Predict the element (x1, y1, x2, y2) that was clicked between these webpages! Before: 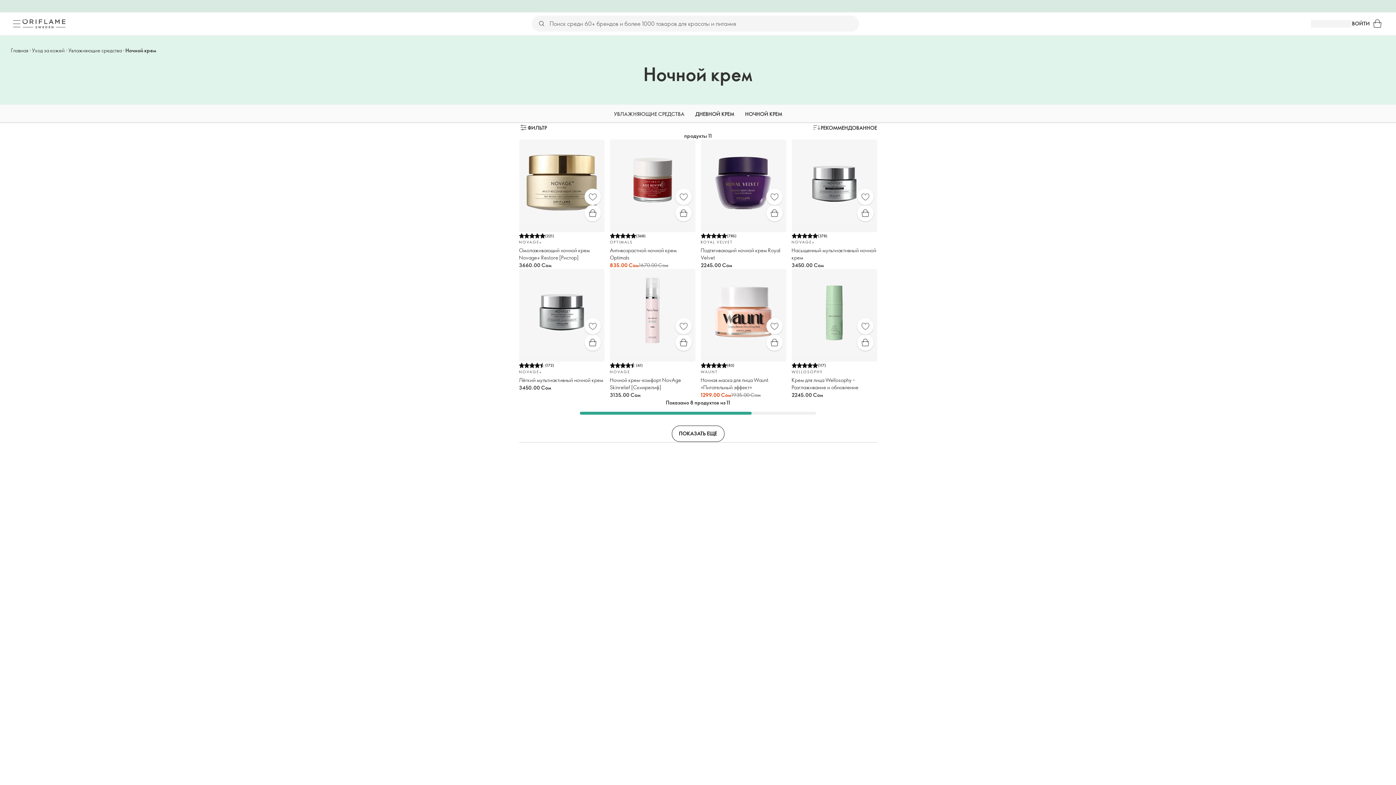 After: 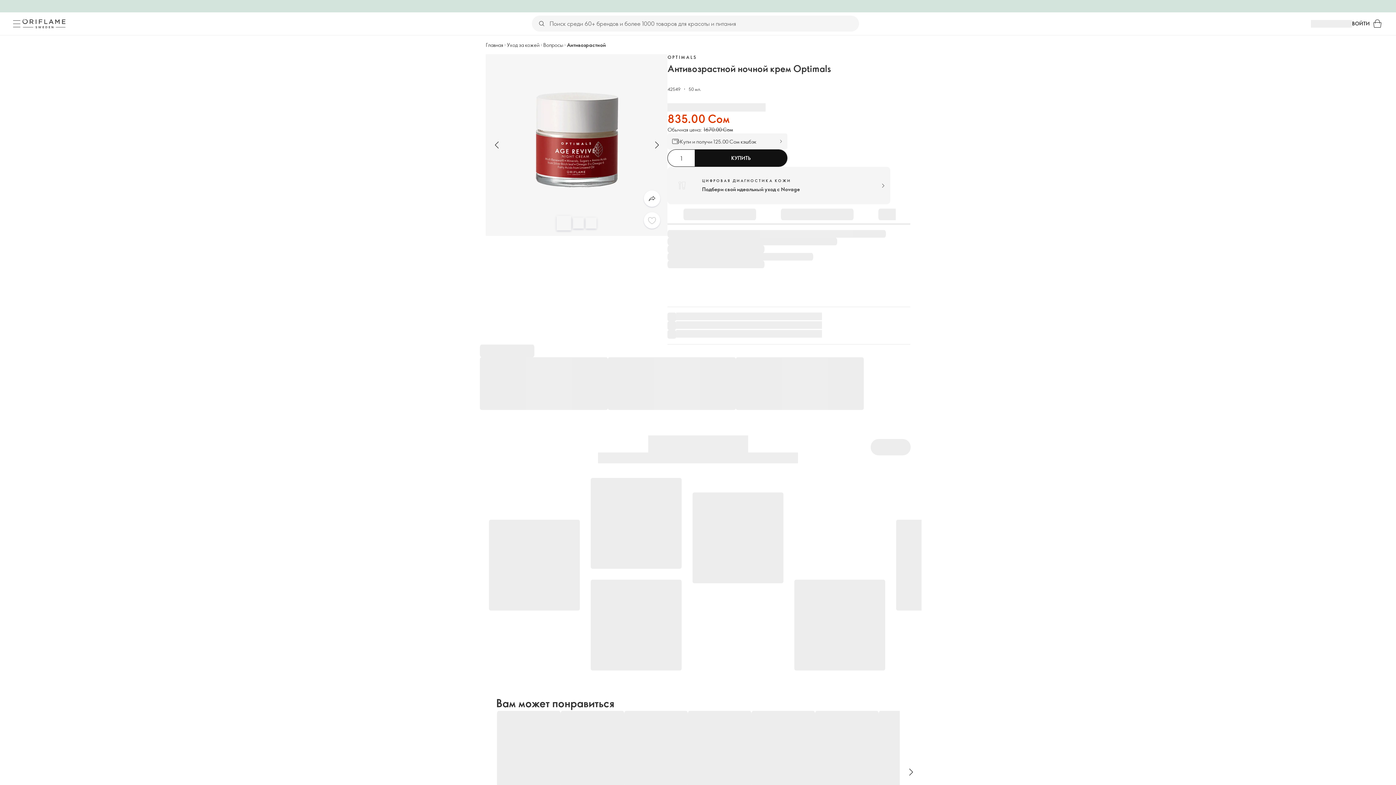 Action: bbox: (675, 205, 691, 221) label: Быстрая покупка